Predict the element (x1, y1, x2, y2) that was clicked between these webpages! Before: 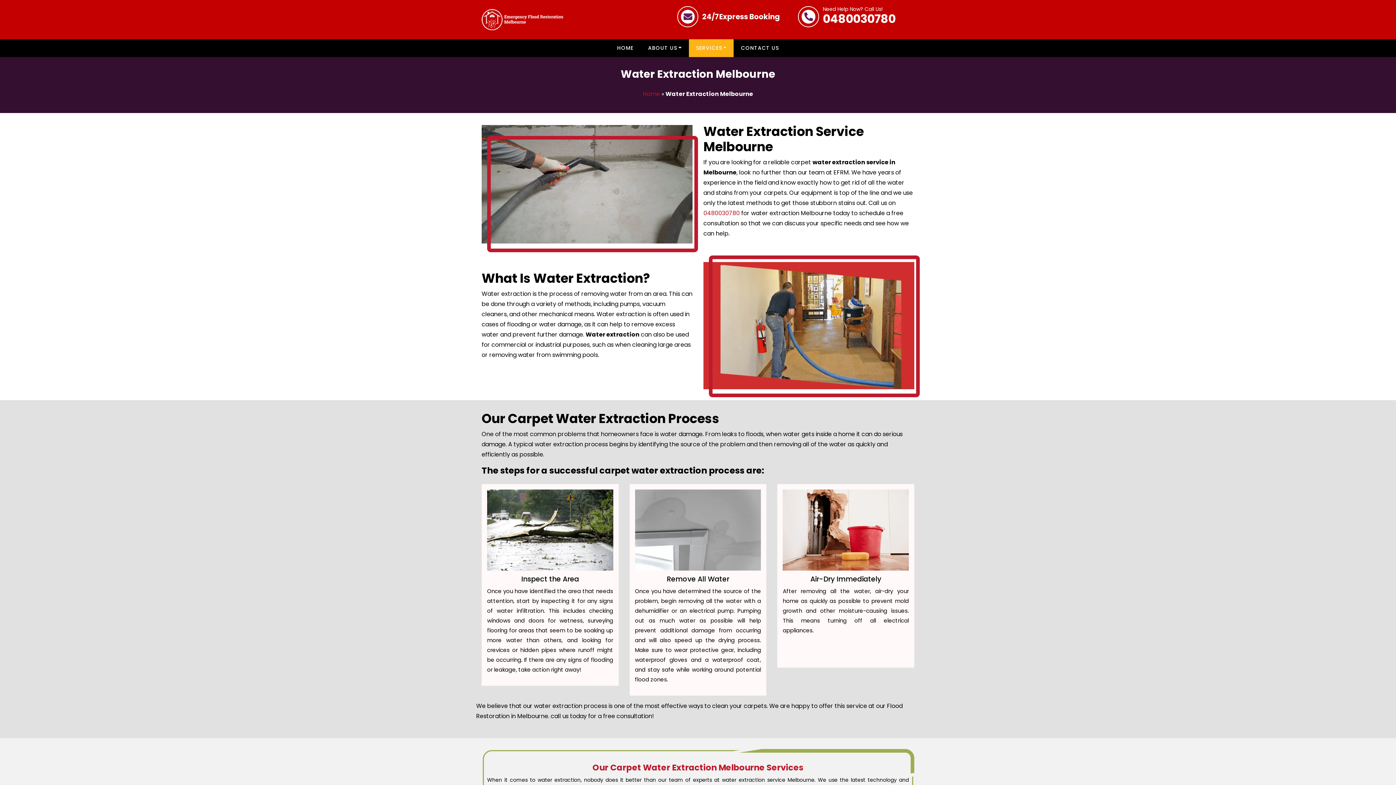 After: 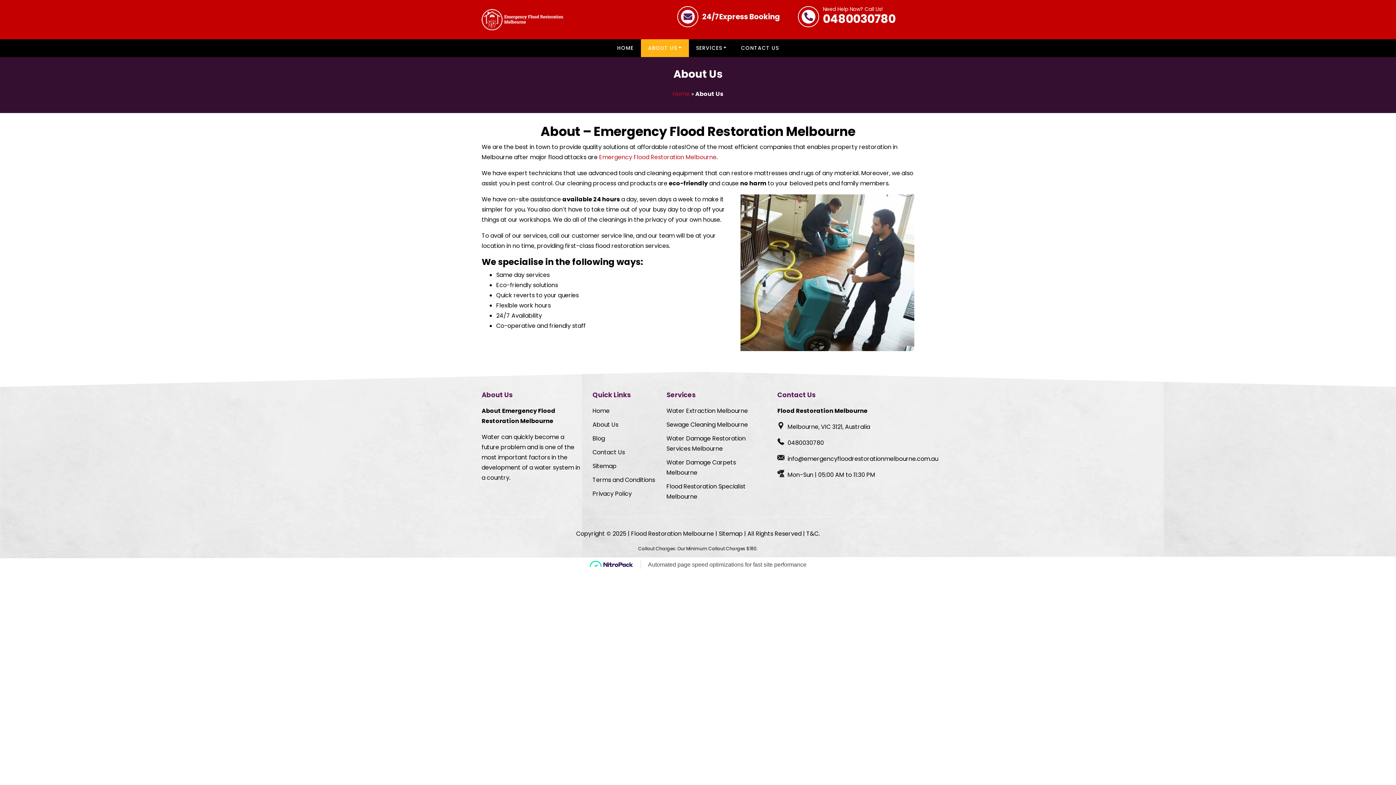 Action: bbox: (640, 39, 688, 57) label: ABOUT US